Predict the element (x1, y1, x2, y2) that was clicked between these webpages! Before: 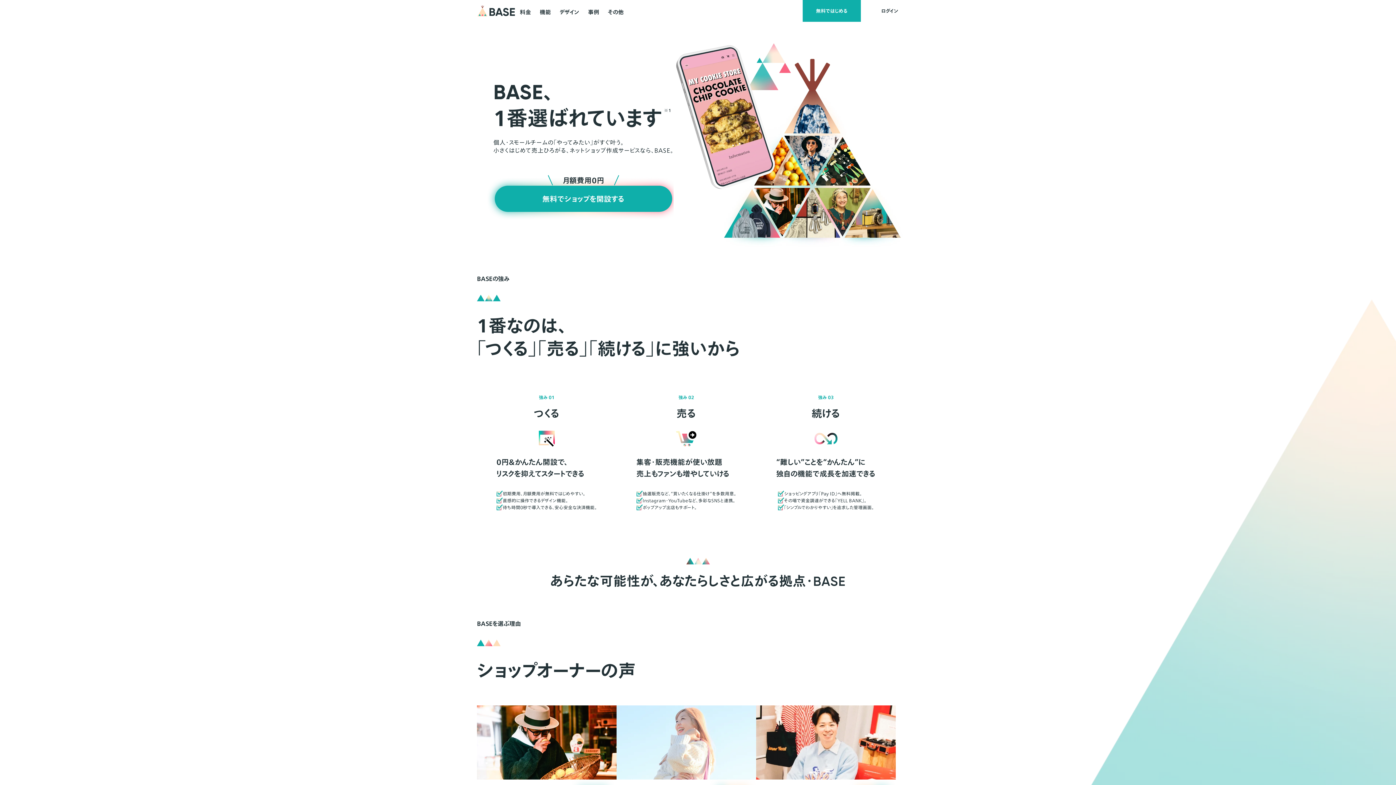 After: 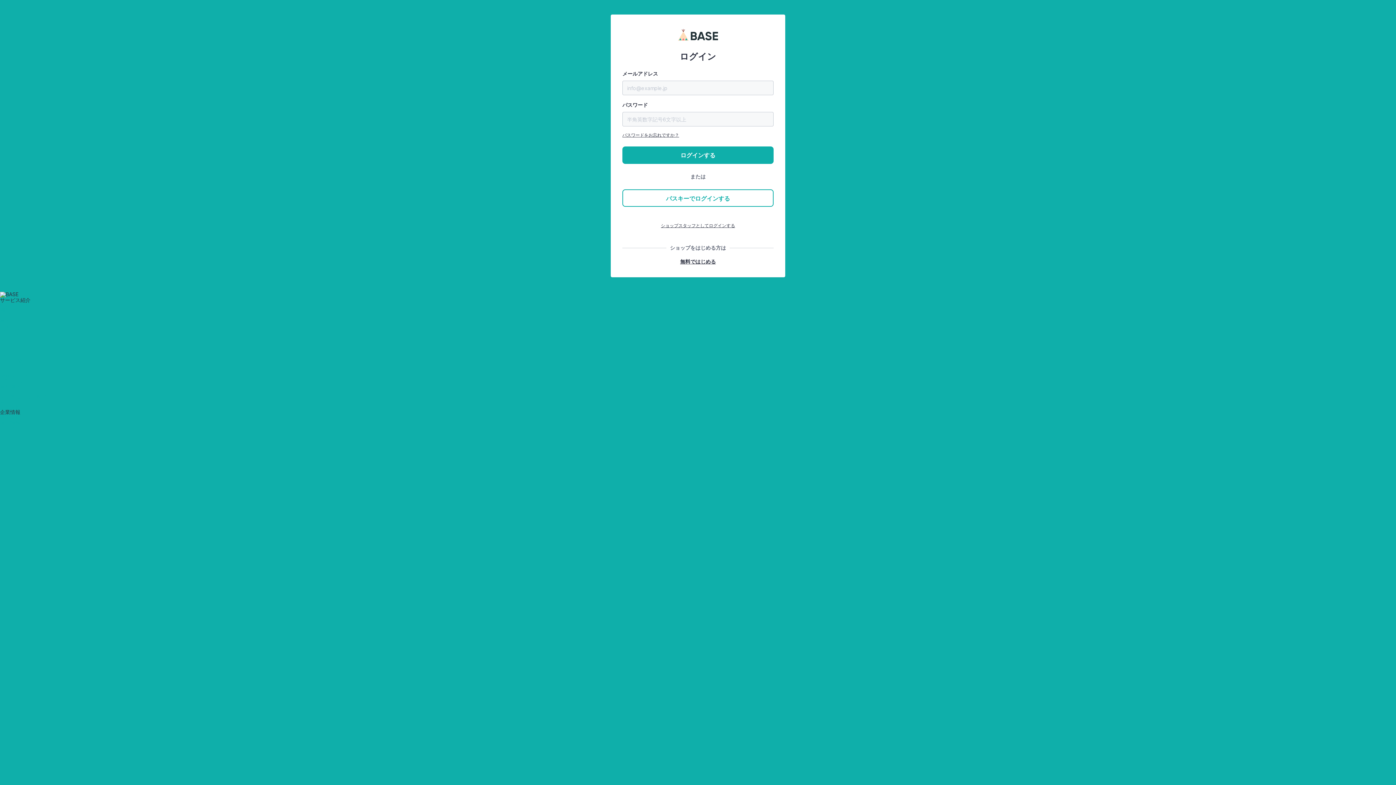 Action: bbox: (861, 0, 919, 21) label: ログイン